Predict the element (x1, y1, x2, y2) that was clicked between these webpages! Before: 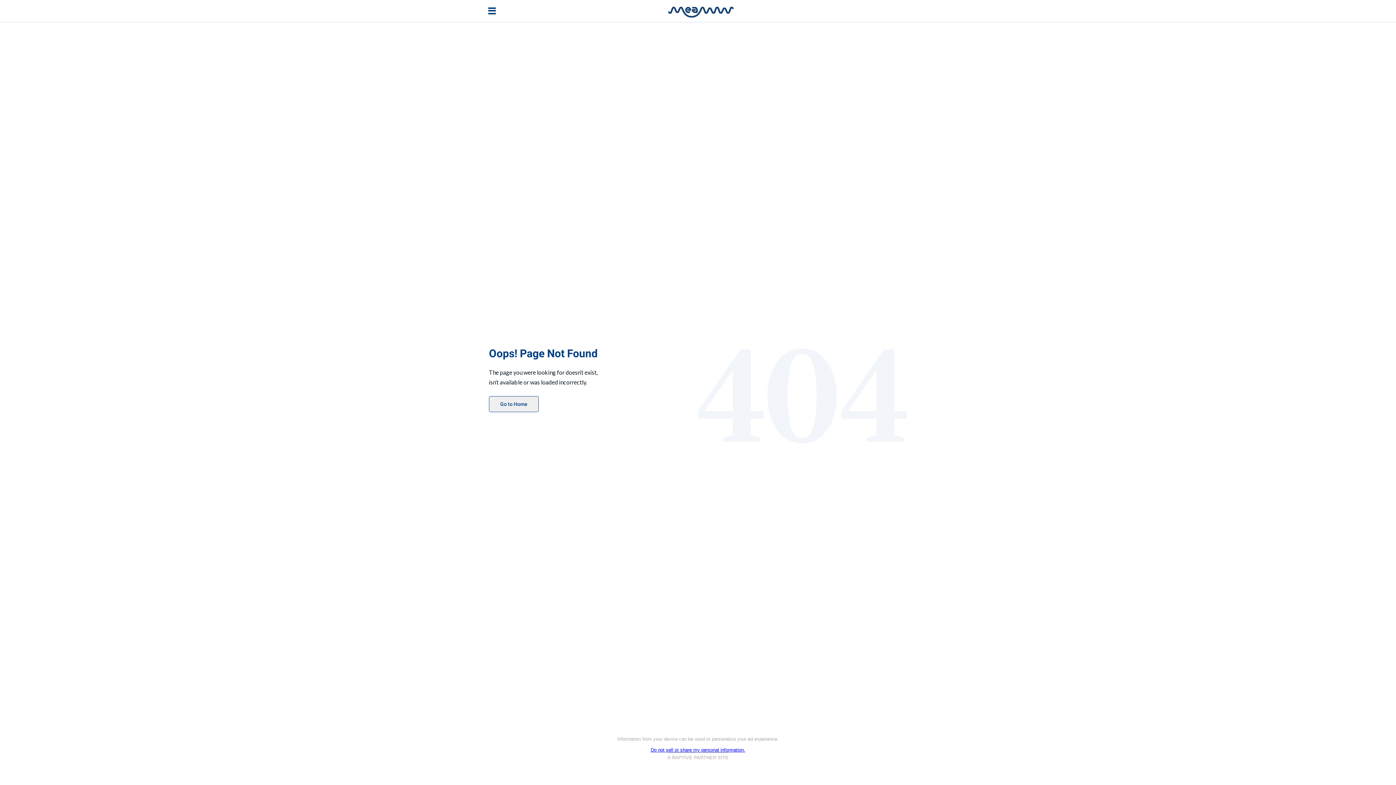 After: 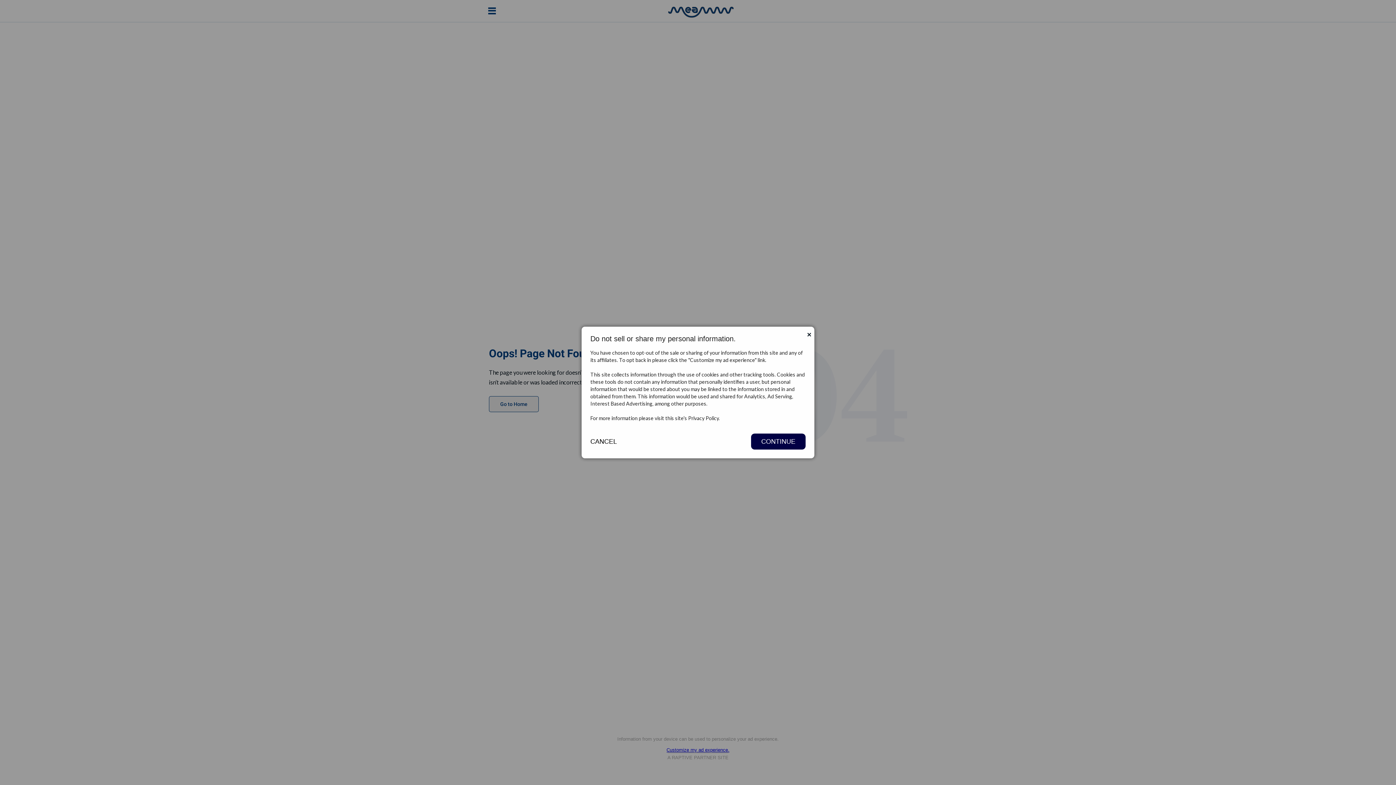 Action: label: Do not sell or share my personal information. bbox: (650, 747, 745, 753)